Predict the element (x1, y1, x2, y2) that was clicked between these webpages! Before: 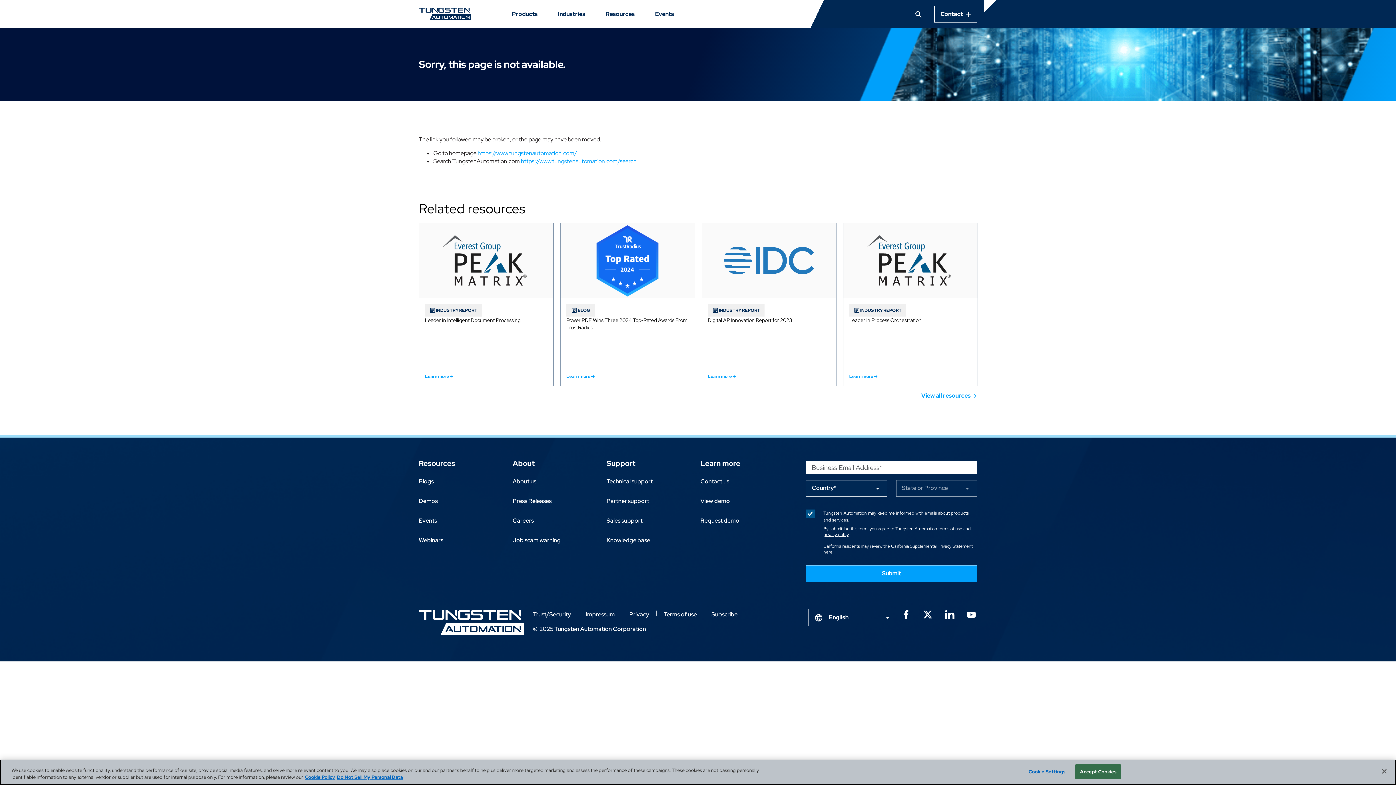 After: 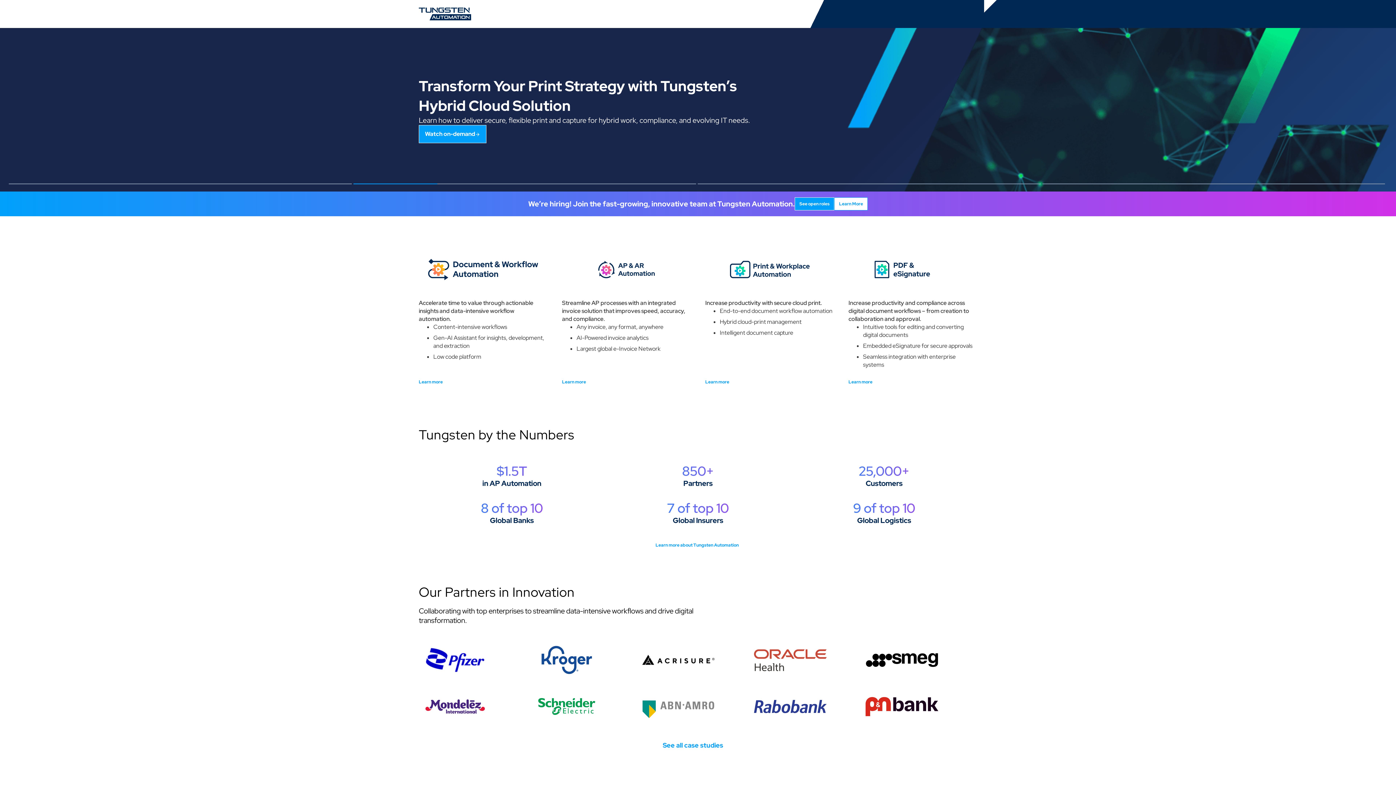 Action: bbox: (418, 7, 471, 20)